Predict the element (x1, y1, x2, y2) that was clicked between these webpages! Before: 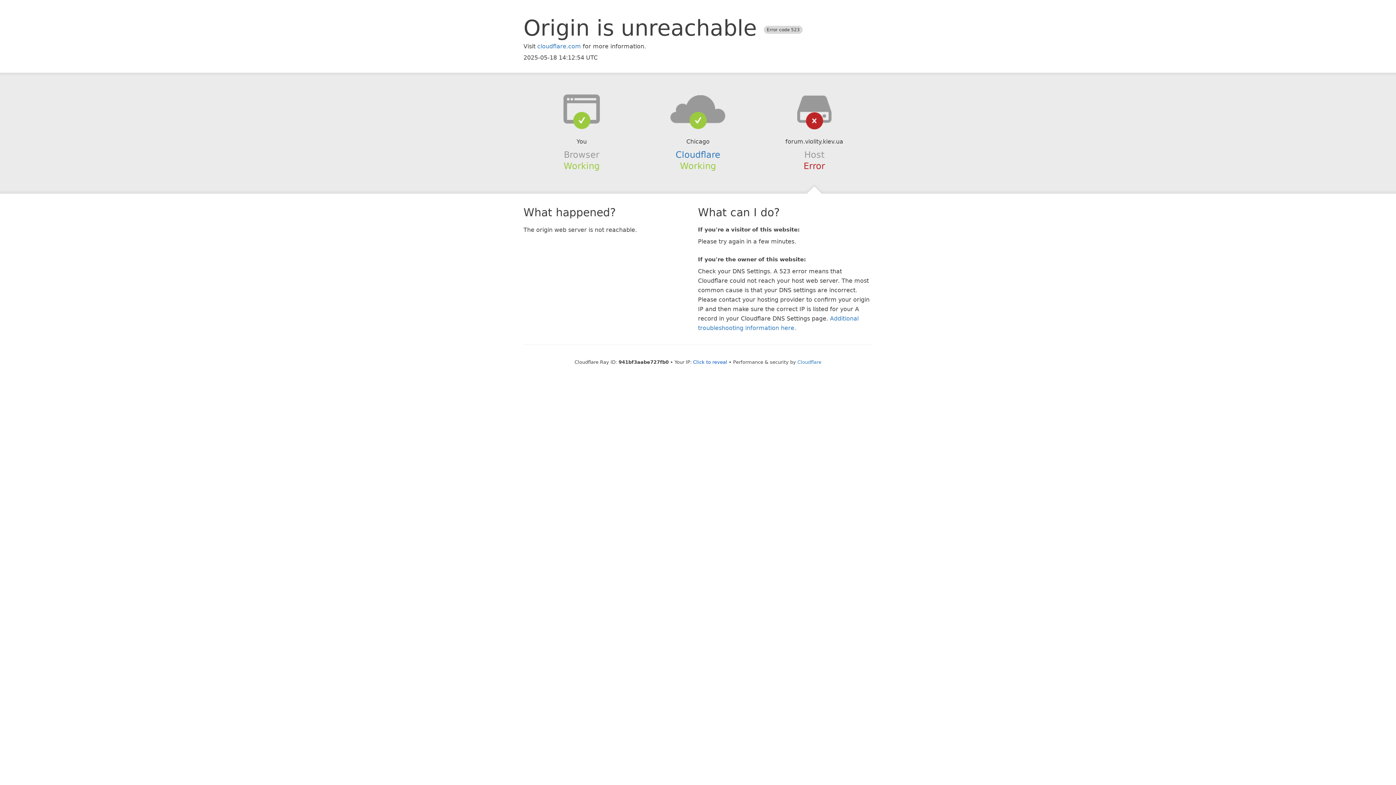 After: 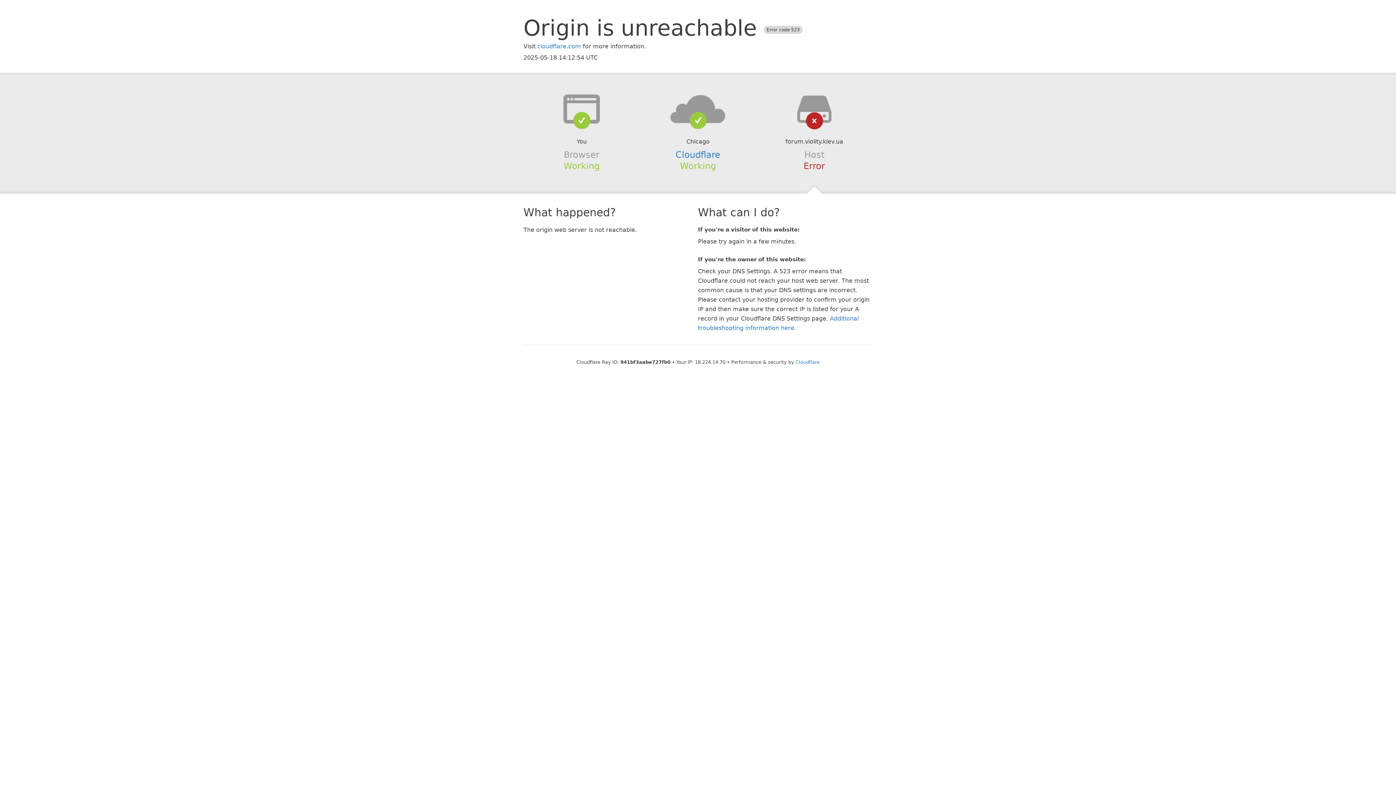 Action: bbox: (693, 359, 727, 364) label: Click to reveal